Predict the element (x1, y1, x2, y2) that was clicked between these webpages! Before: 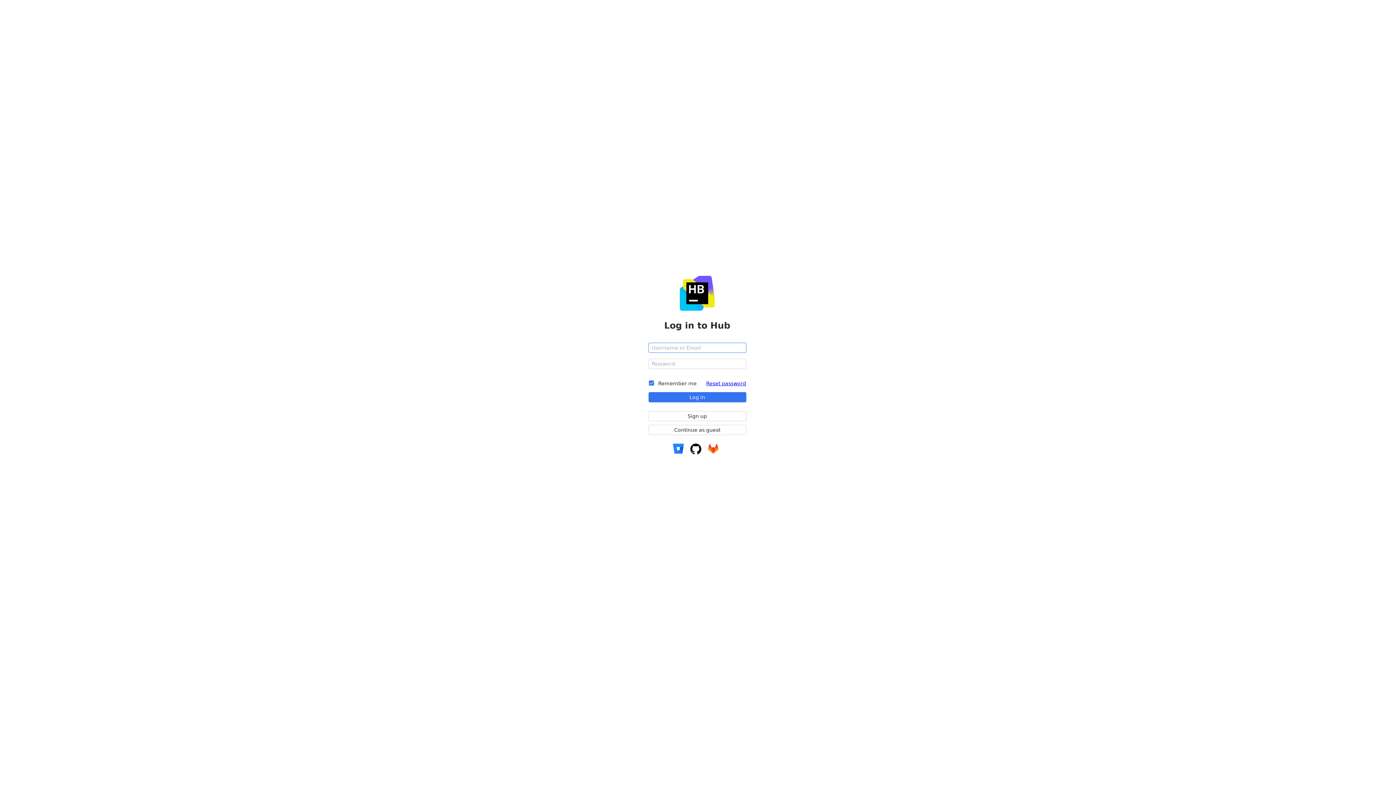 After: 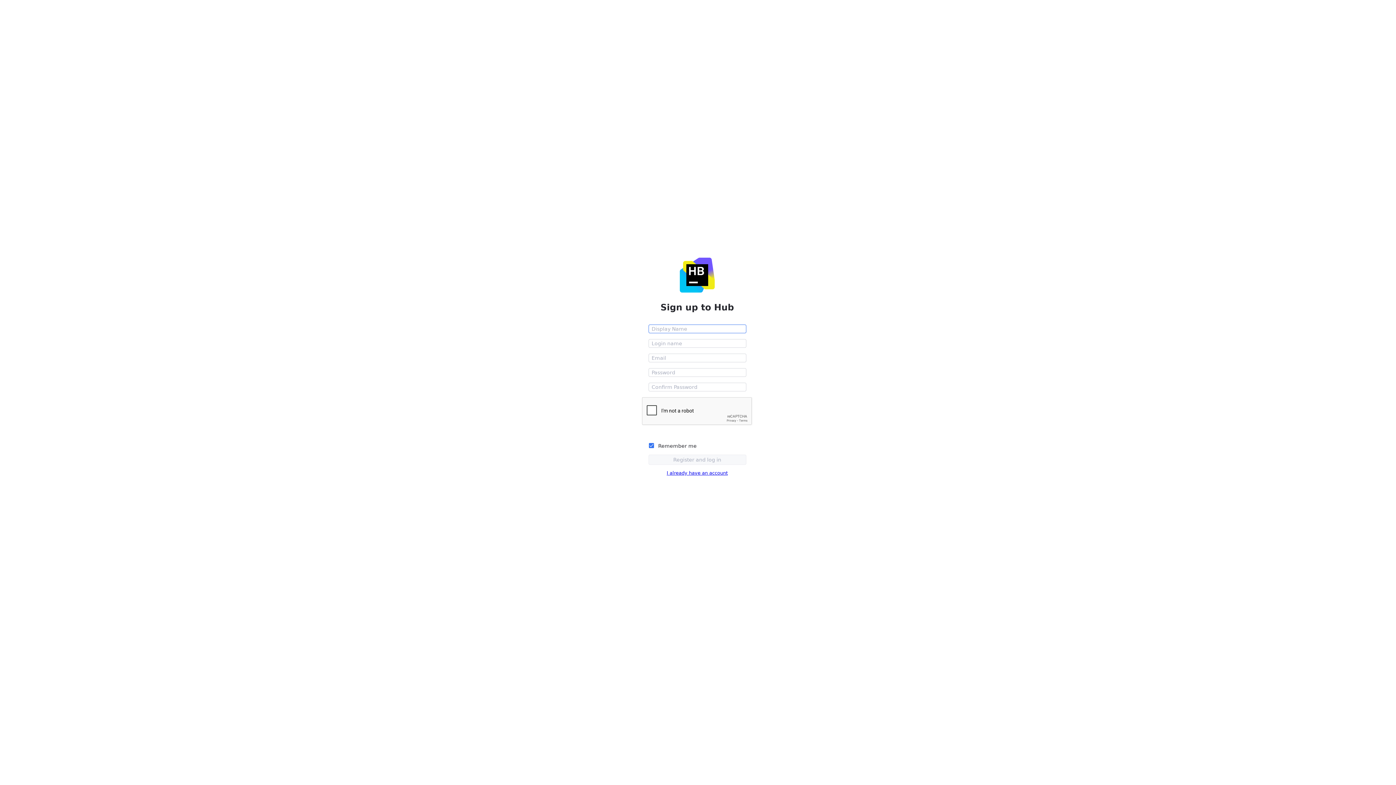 Action: label: Sign up bbox: (648, 411, 746, 421)